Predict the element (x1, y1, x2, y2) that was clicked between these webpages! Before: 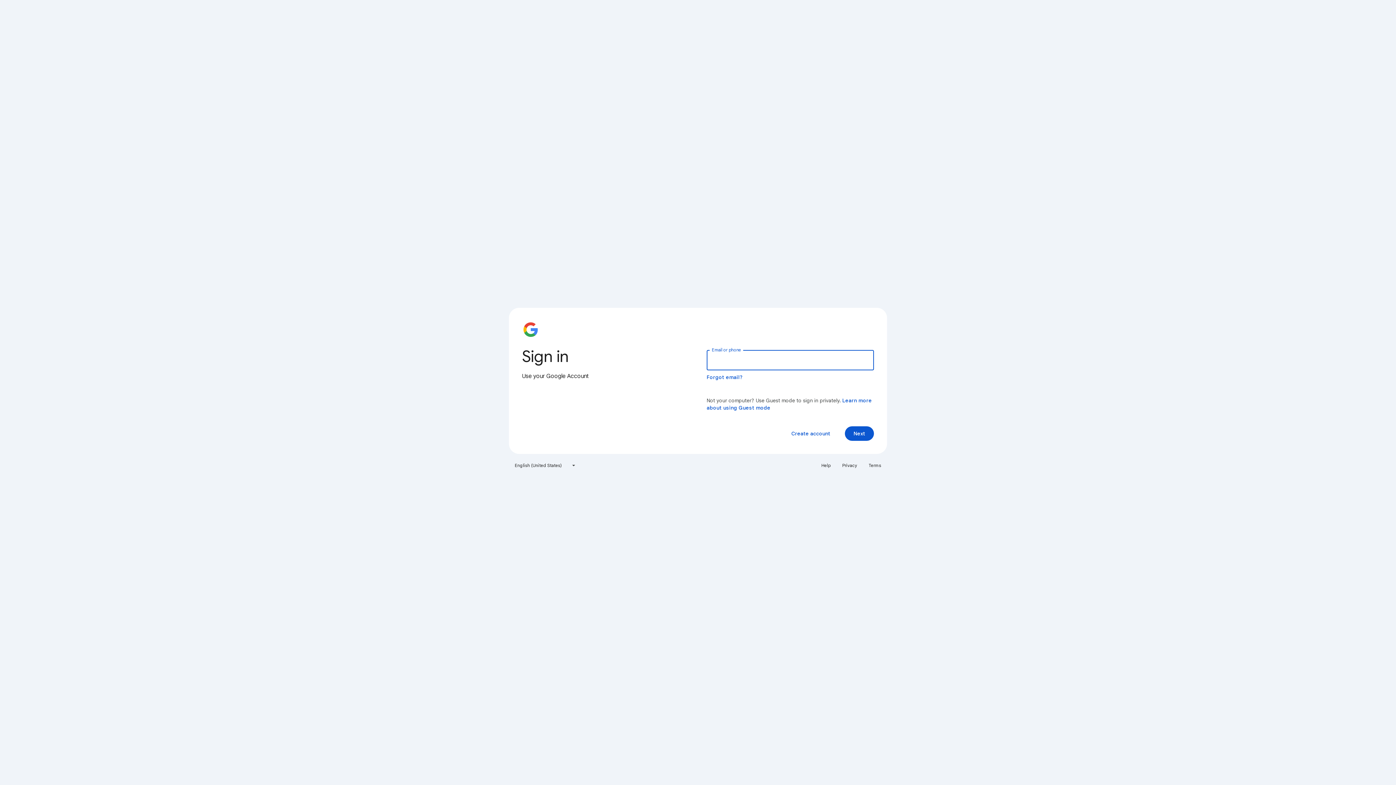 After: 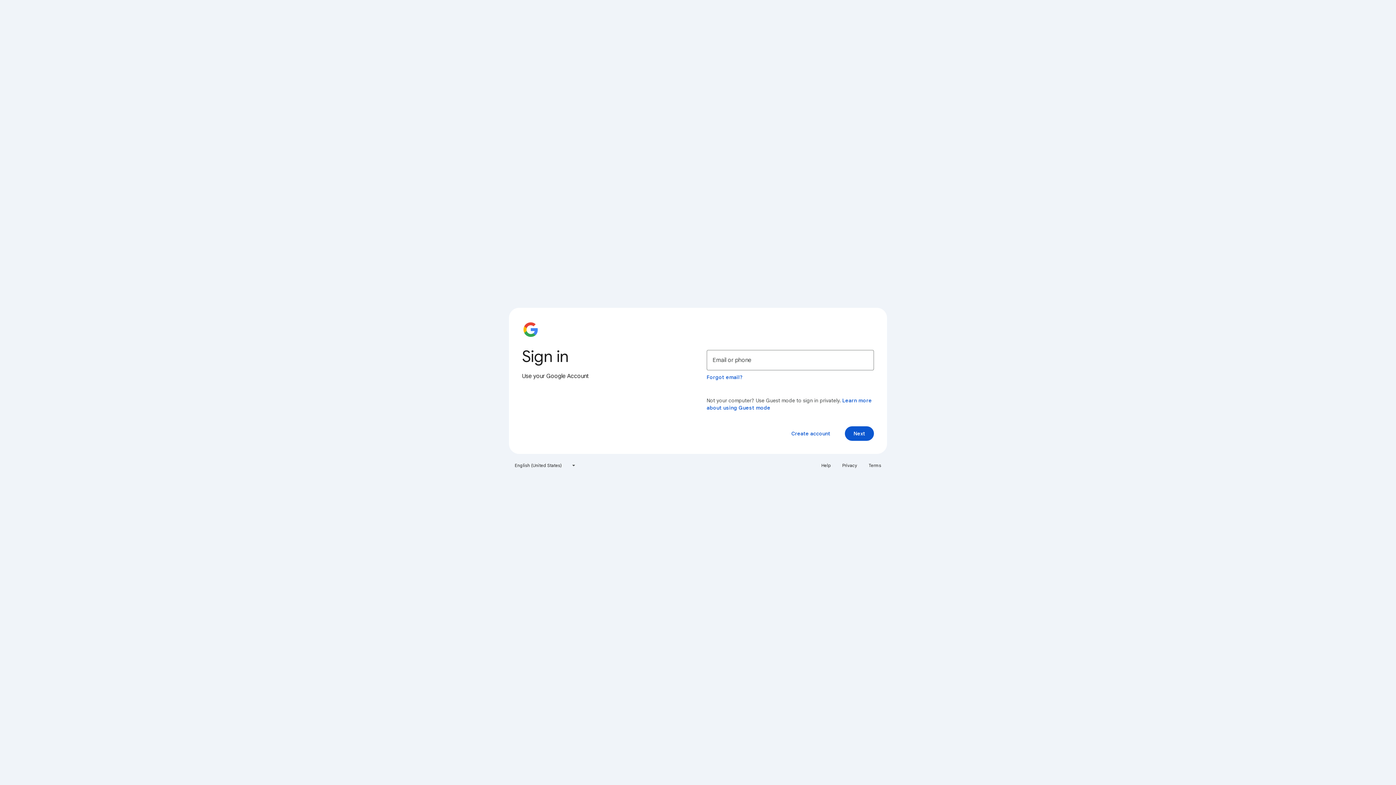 Action: label: Help bbox: (817, 460, 835, 471)